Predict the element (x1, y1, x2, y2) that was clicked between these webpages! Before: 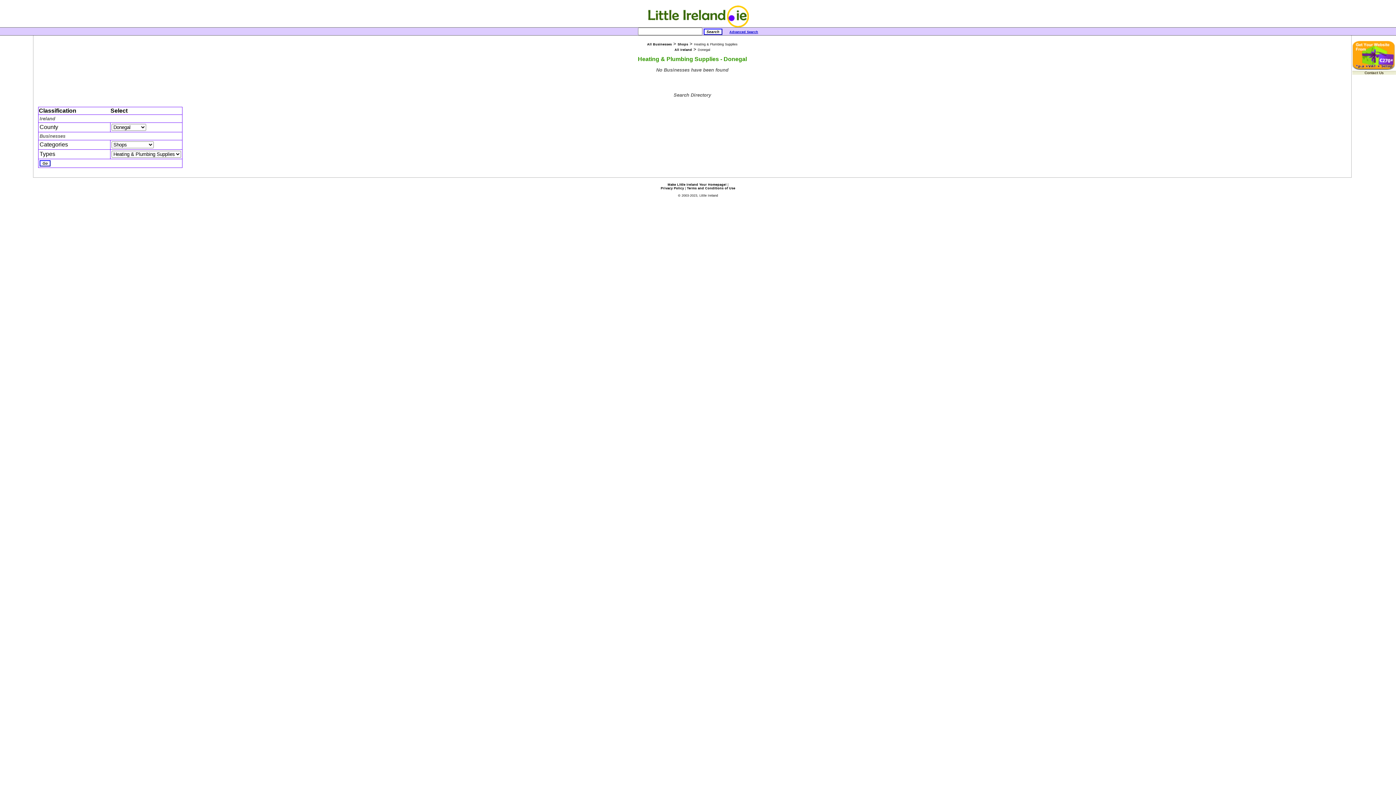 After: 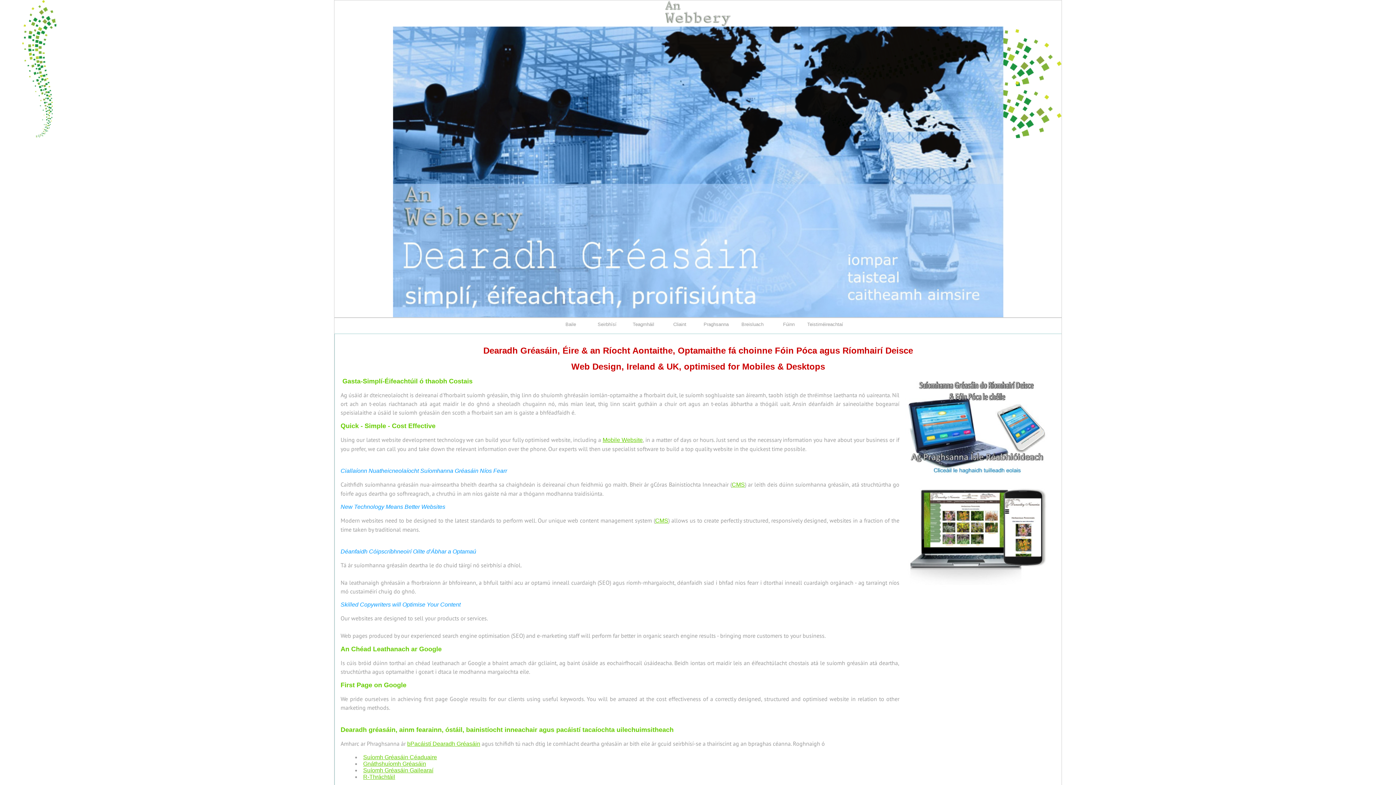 Action: bbox: (1352, 66, 1396, 70)